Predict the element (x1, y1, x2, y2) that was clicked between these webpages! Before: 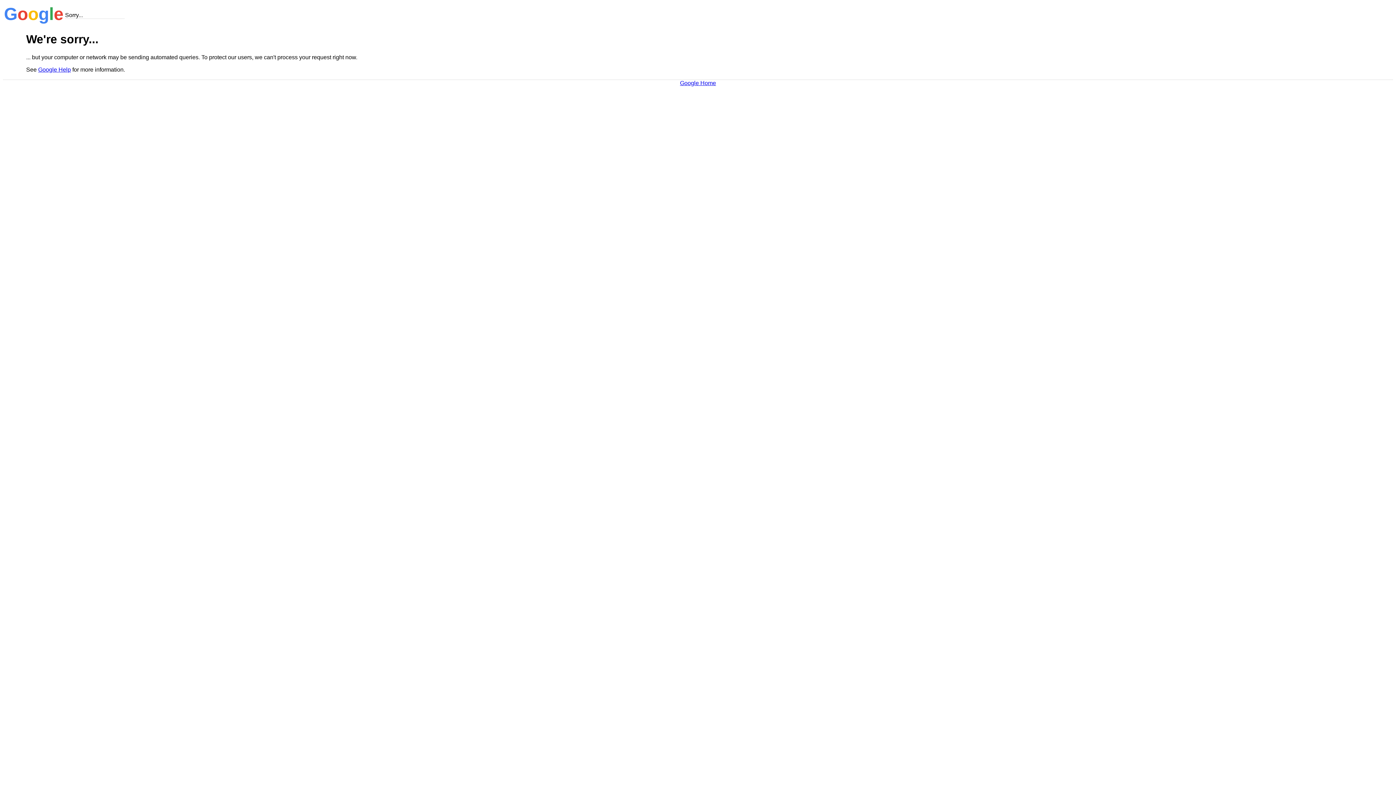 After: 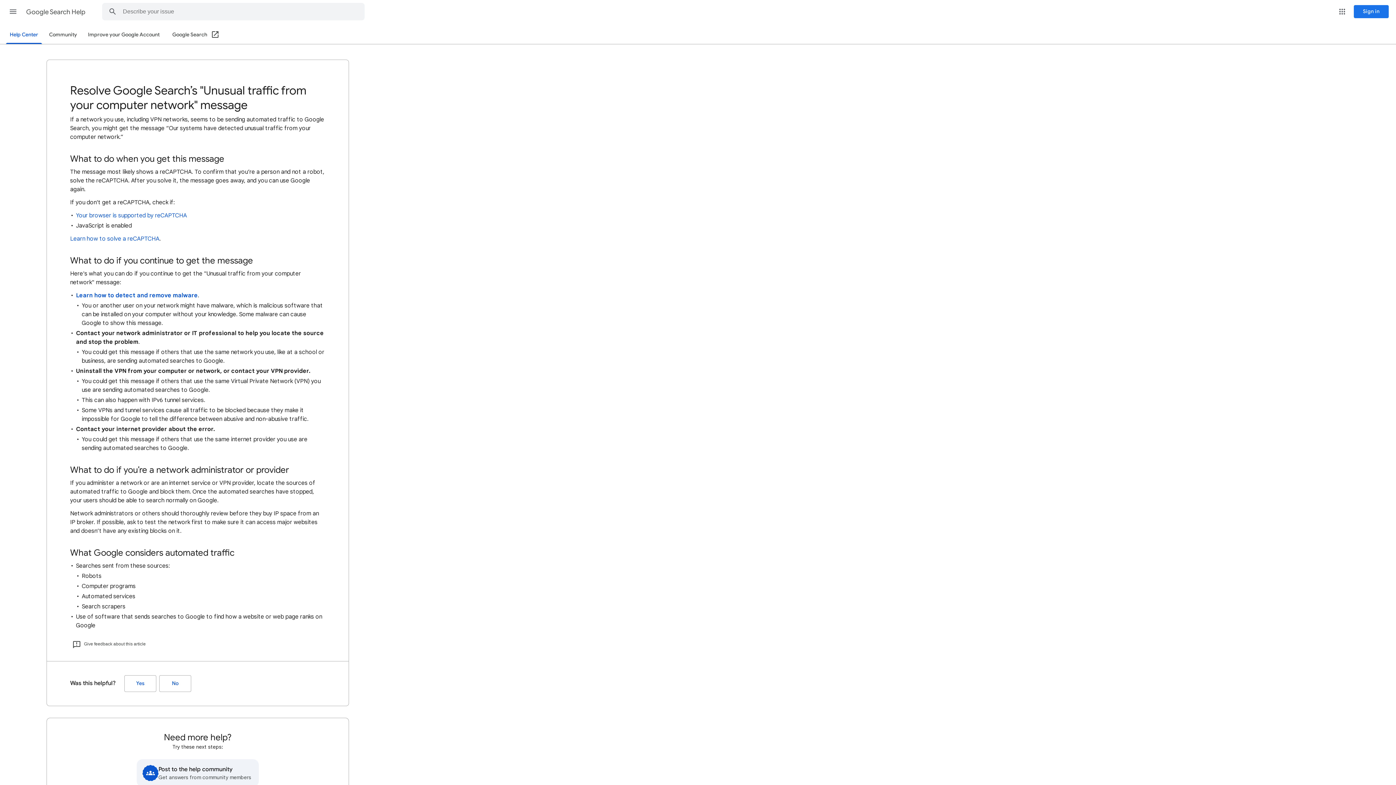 Action: bbox: (38, 66, 70, 72) label: Google Help